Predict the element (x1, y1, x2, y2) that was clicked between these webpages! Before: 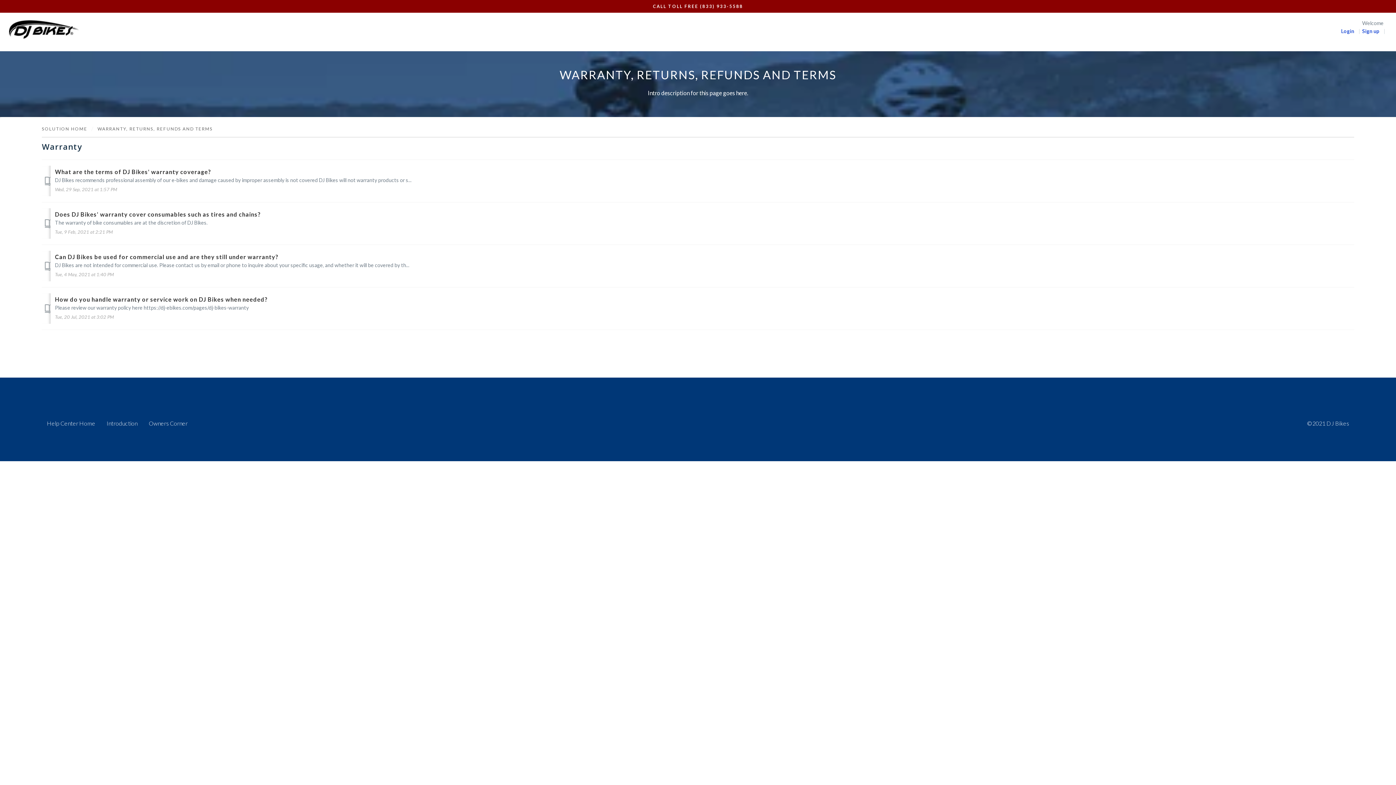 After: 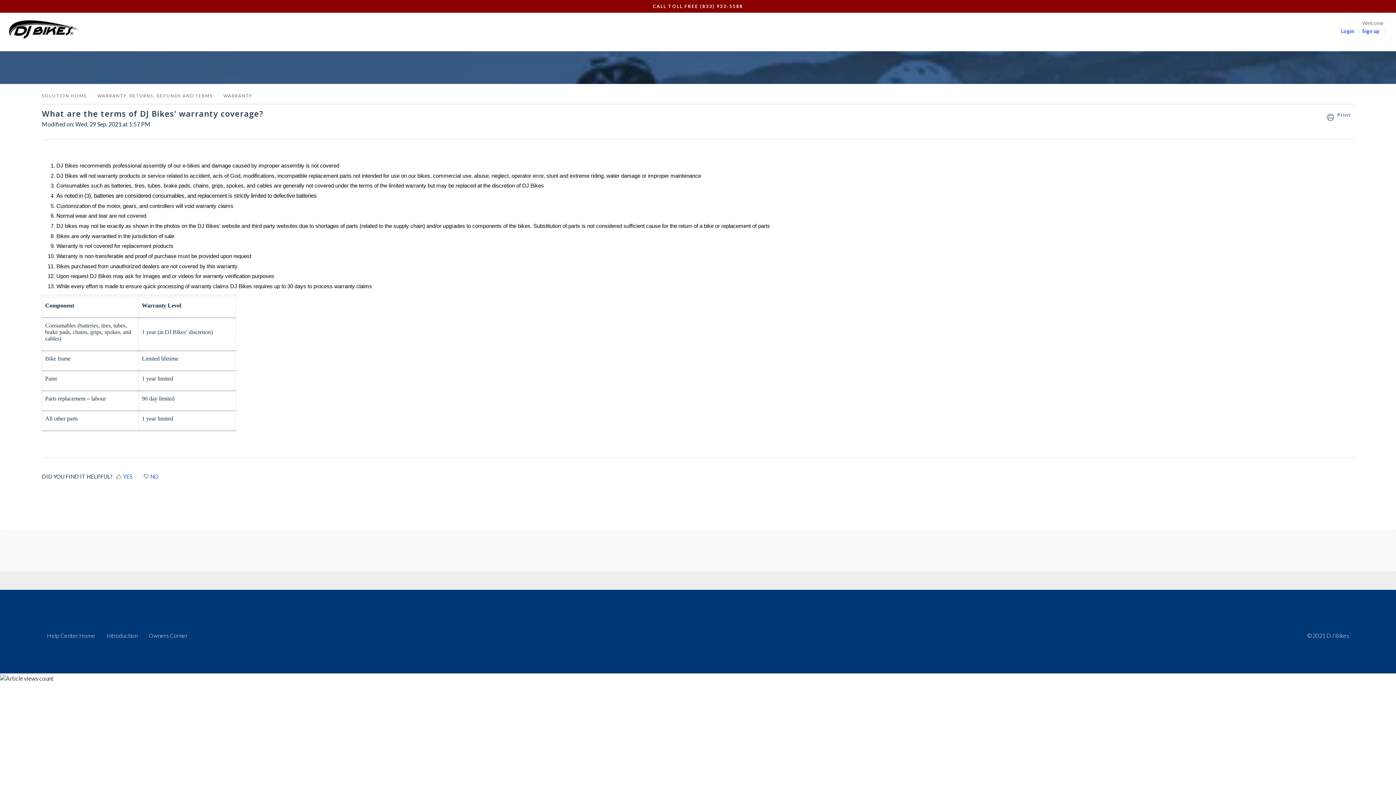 Action: bbox: (54, 168, 211, 175) label: What are the terms of DJ Bikes' warranty coverage?